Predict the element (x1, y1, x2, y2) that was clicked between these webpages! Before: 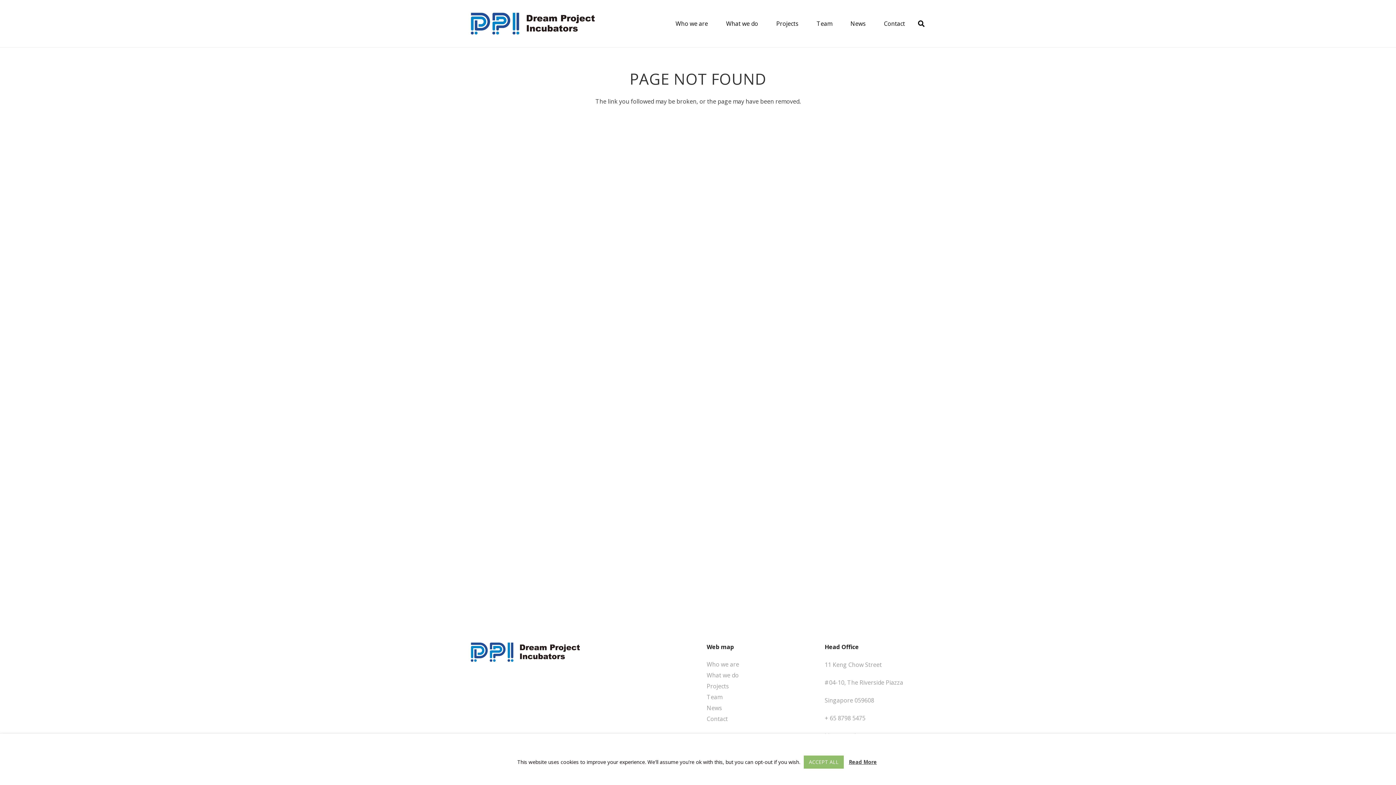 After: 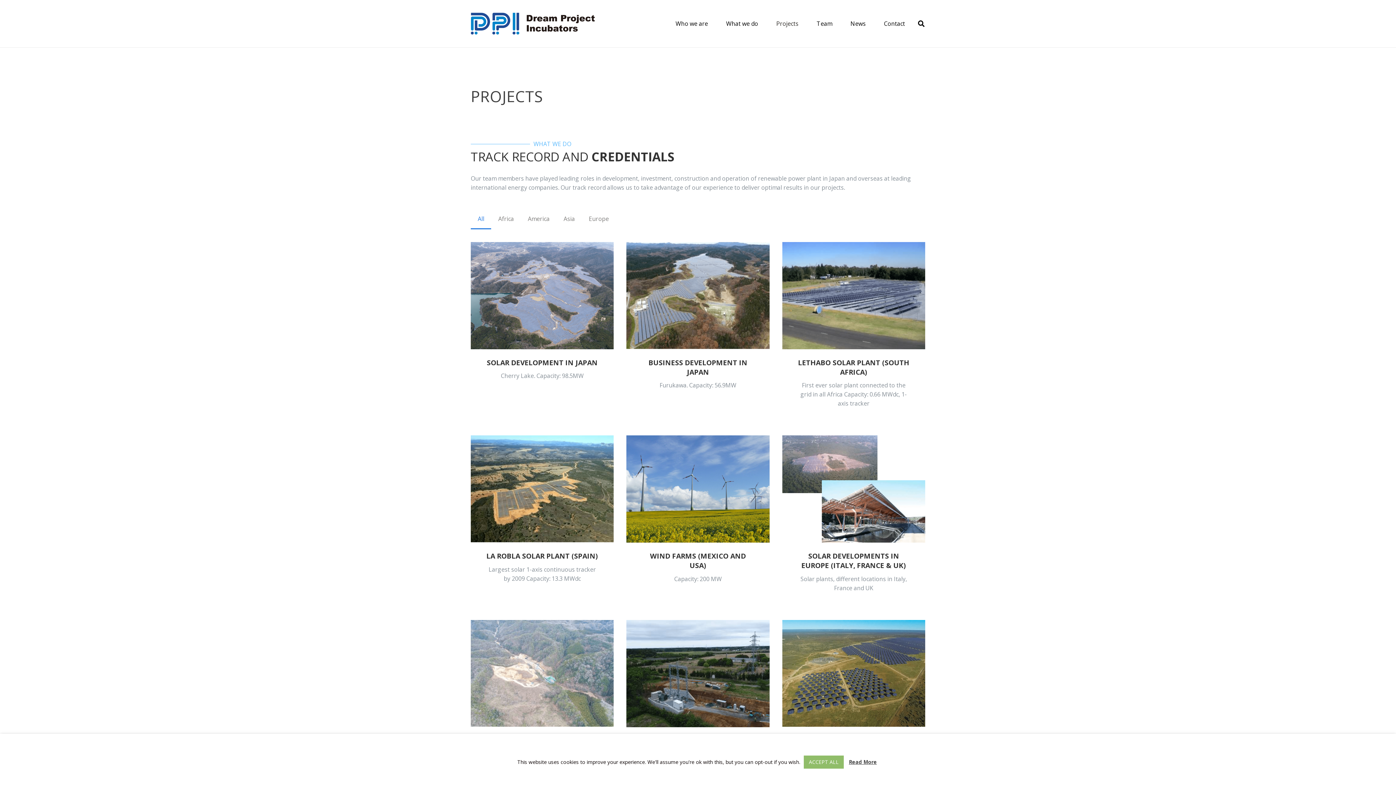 Action: label: Projects bbox: (706, 682, 729, 690)